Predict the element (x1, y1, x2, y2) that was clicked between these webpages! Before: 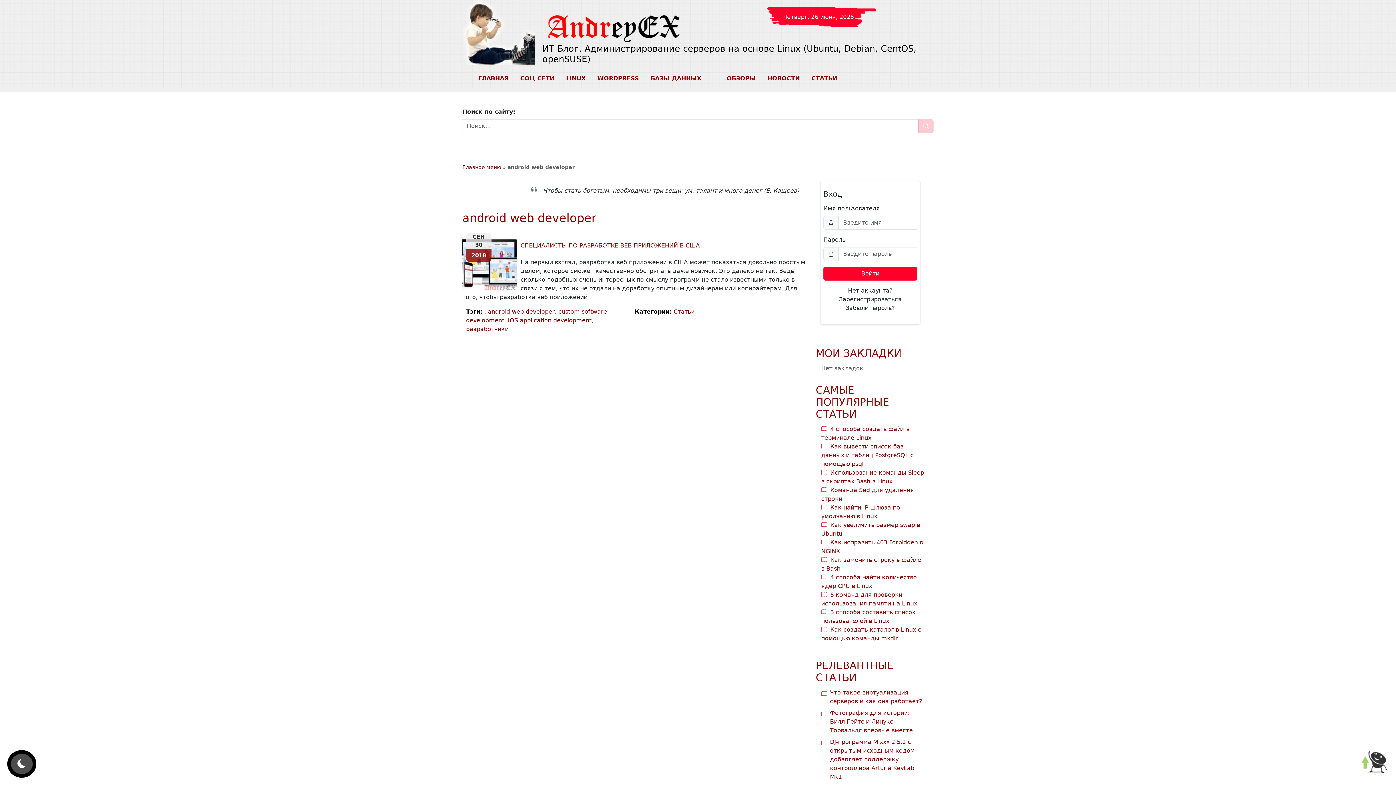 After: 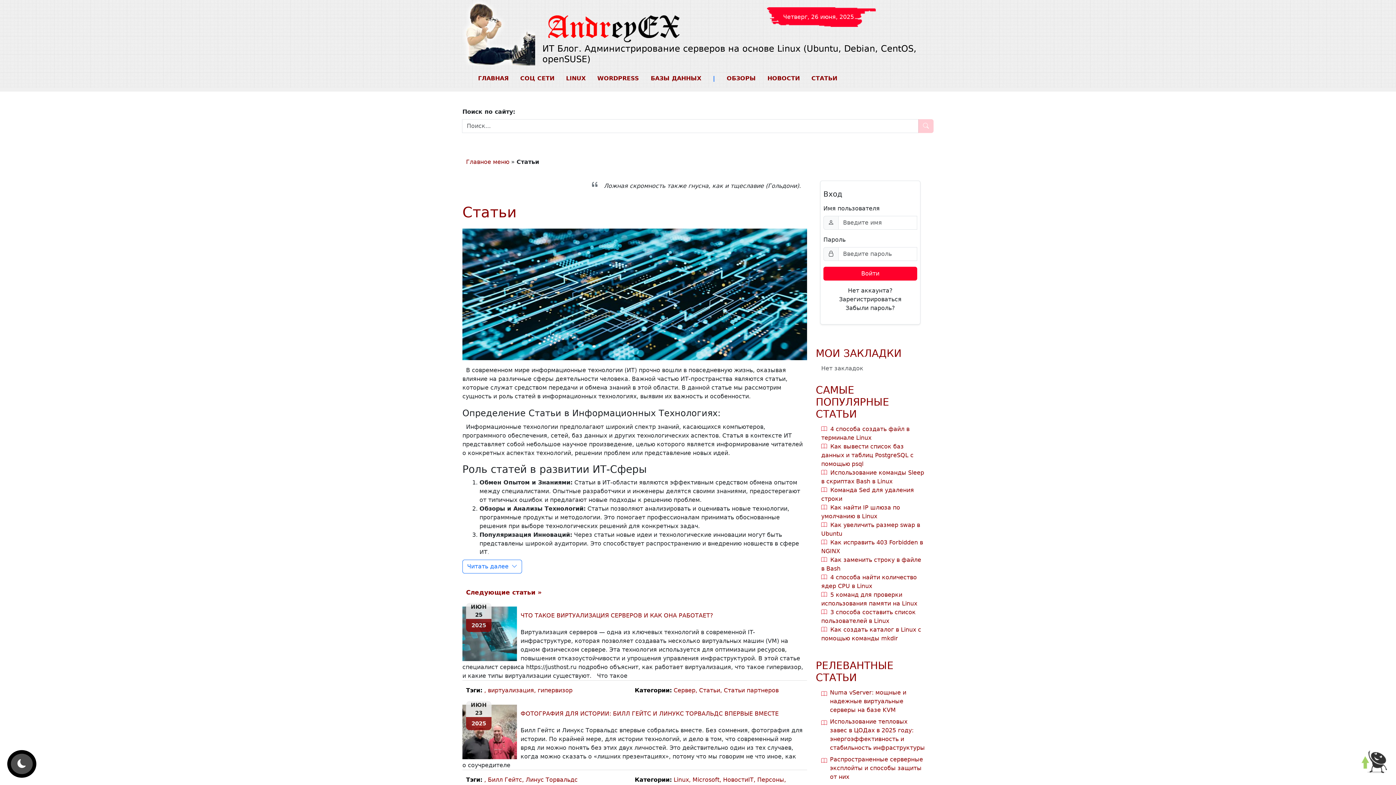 Action: bbox: (805, 71, 843, 85) label: СТАТЬИ